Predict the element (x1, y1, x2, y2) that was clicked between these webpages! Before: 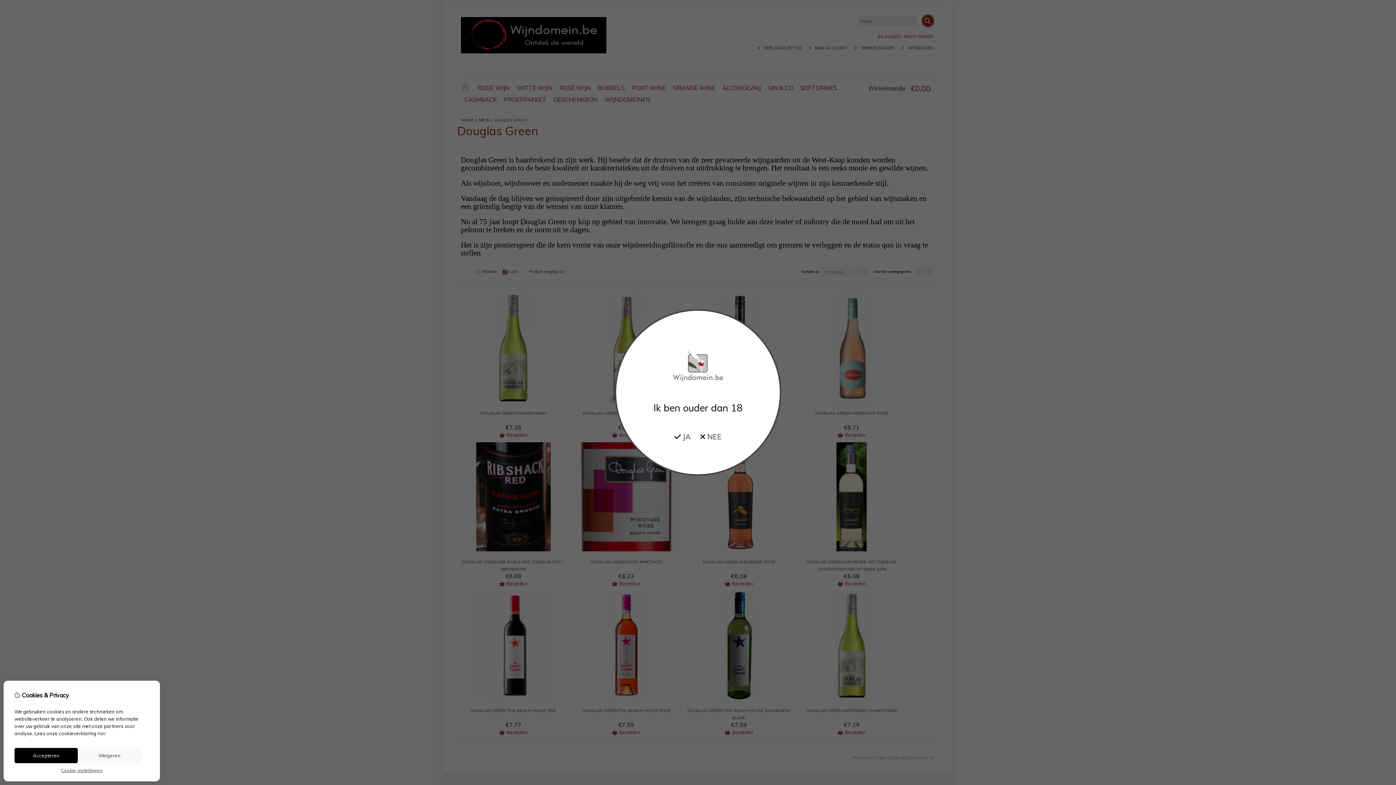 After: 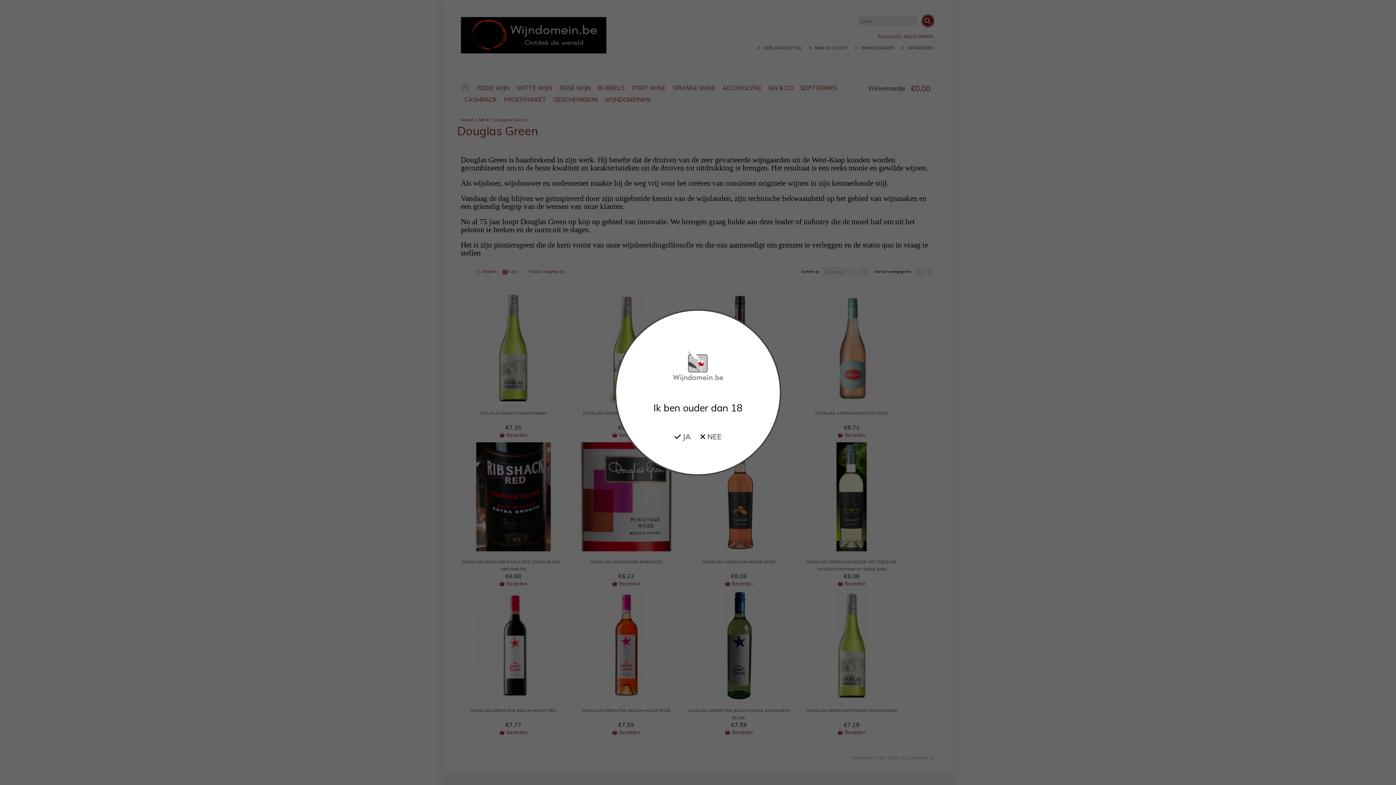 Action: bbox: (77, 748, 141, 763) label: Weigeren